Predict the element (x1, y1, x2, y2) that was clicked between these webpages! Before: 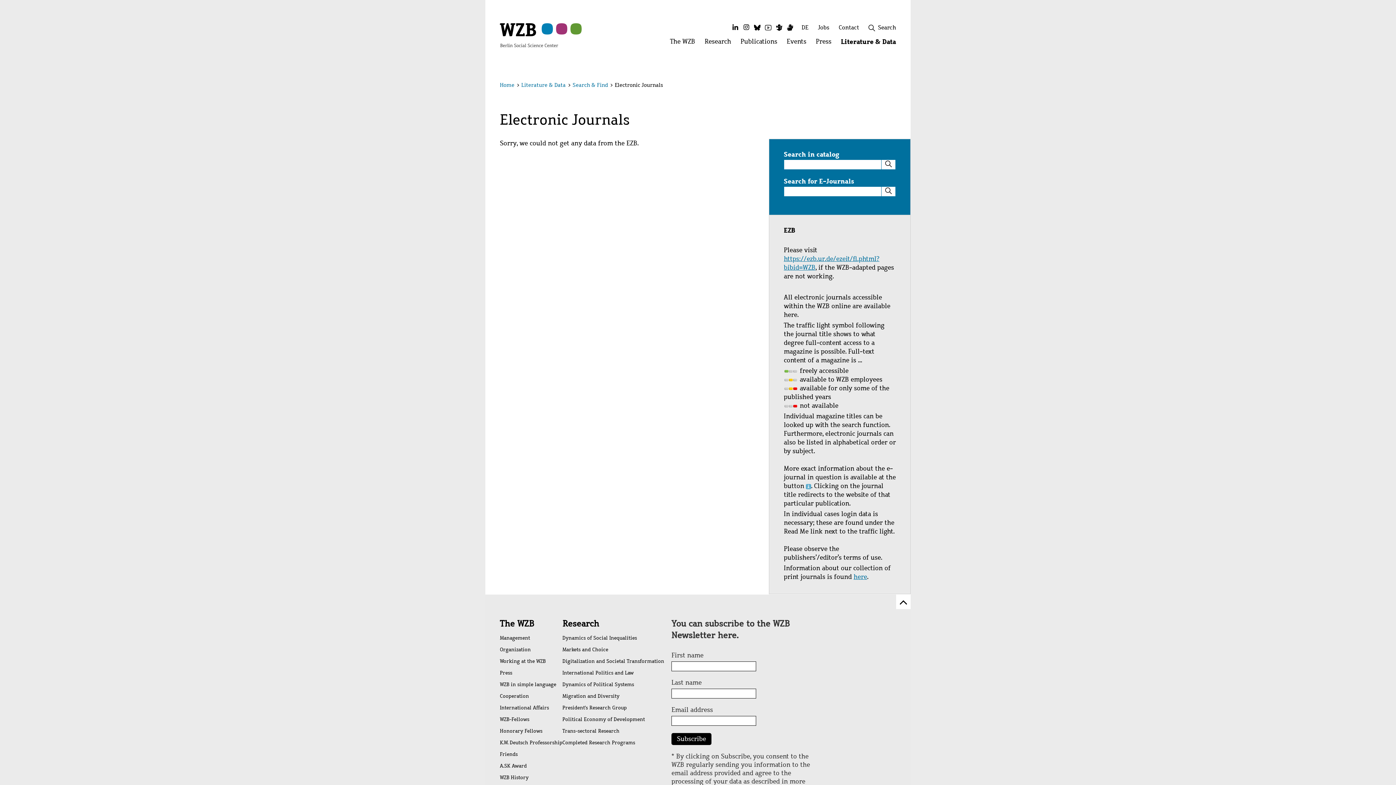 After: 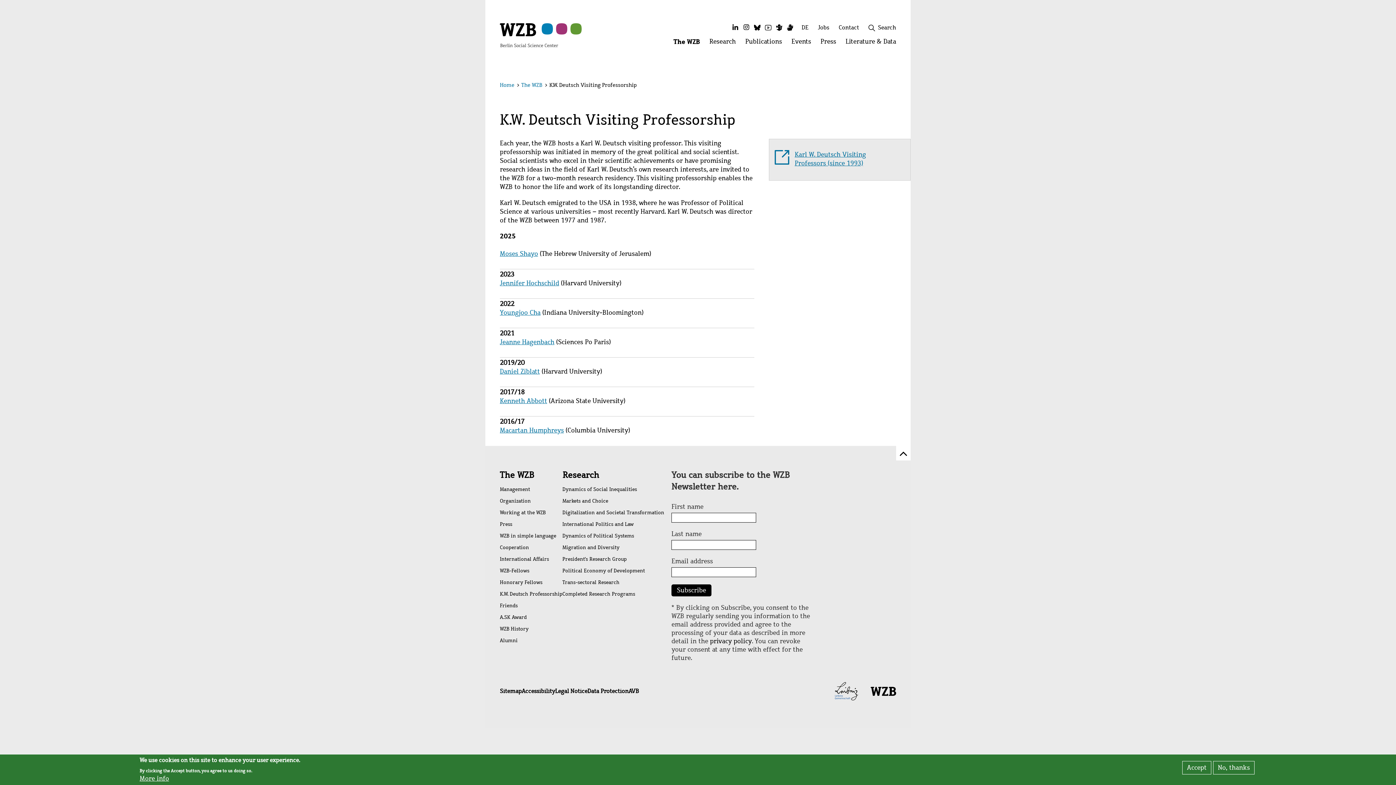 Action: label: K.W. Deutsch Professorship bbox: (500, 737, 562, 749)